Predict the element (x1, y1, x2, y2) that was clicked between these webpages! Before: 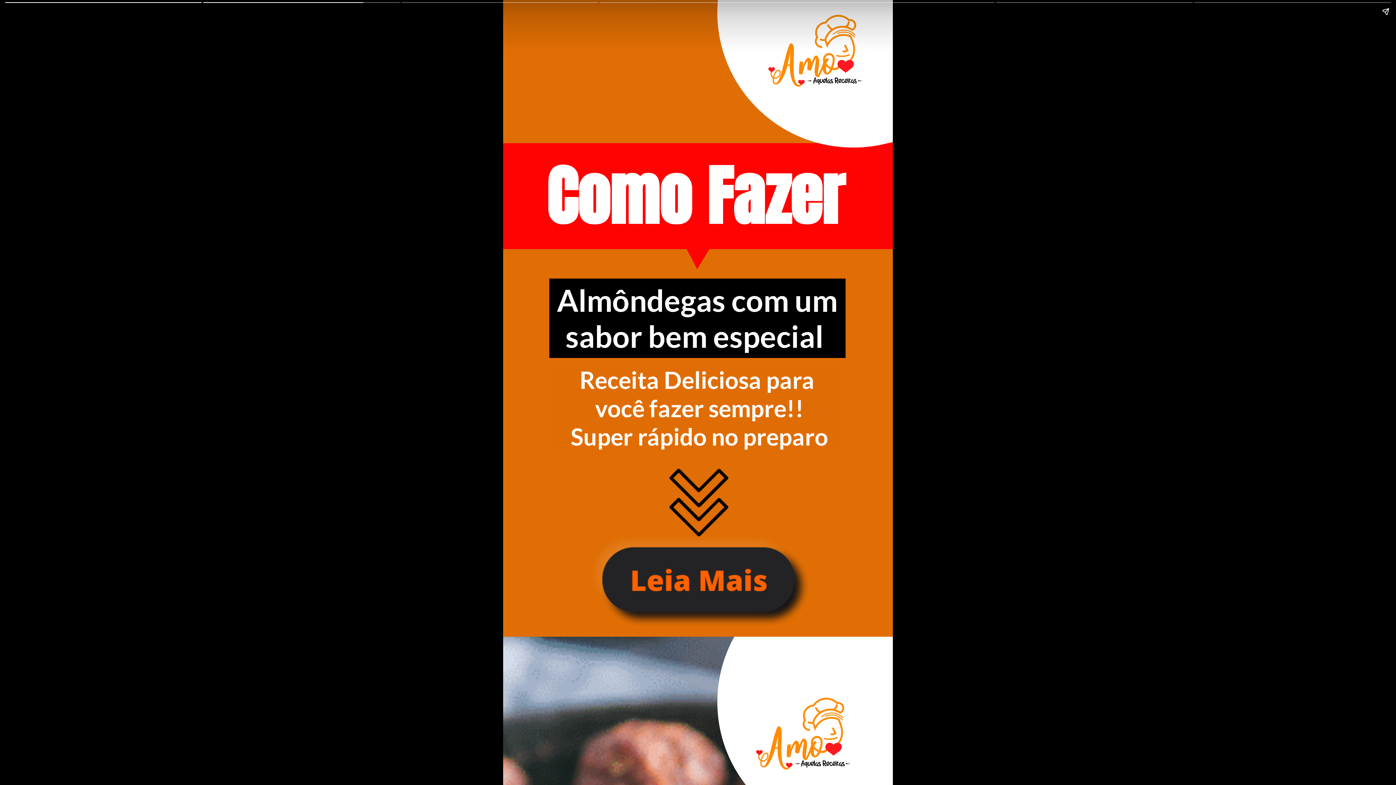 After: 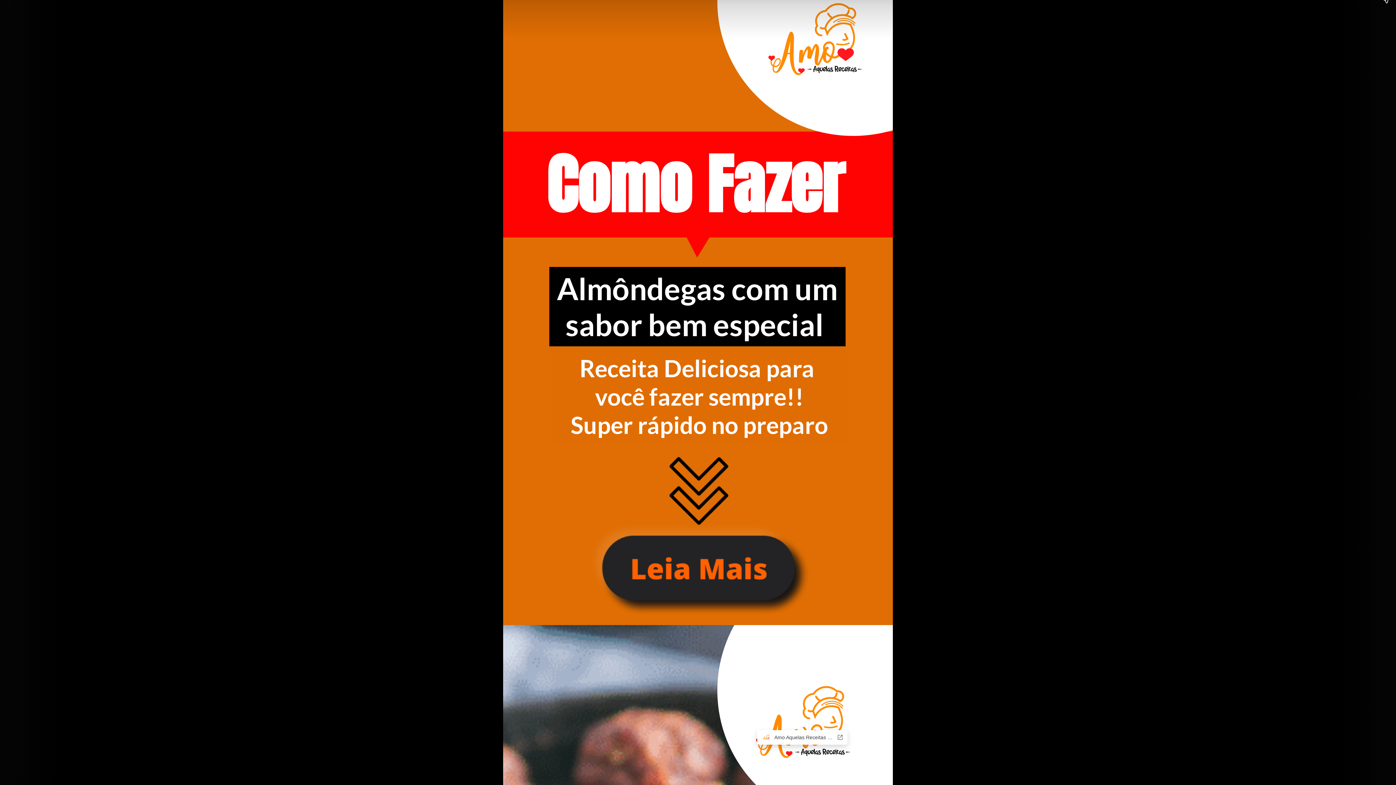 Action: bbox: (747, 681, 858, 797)